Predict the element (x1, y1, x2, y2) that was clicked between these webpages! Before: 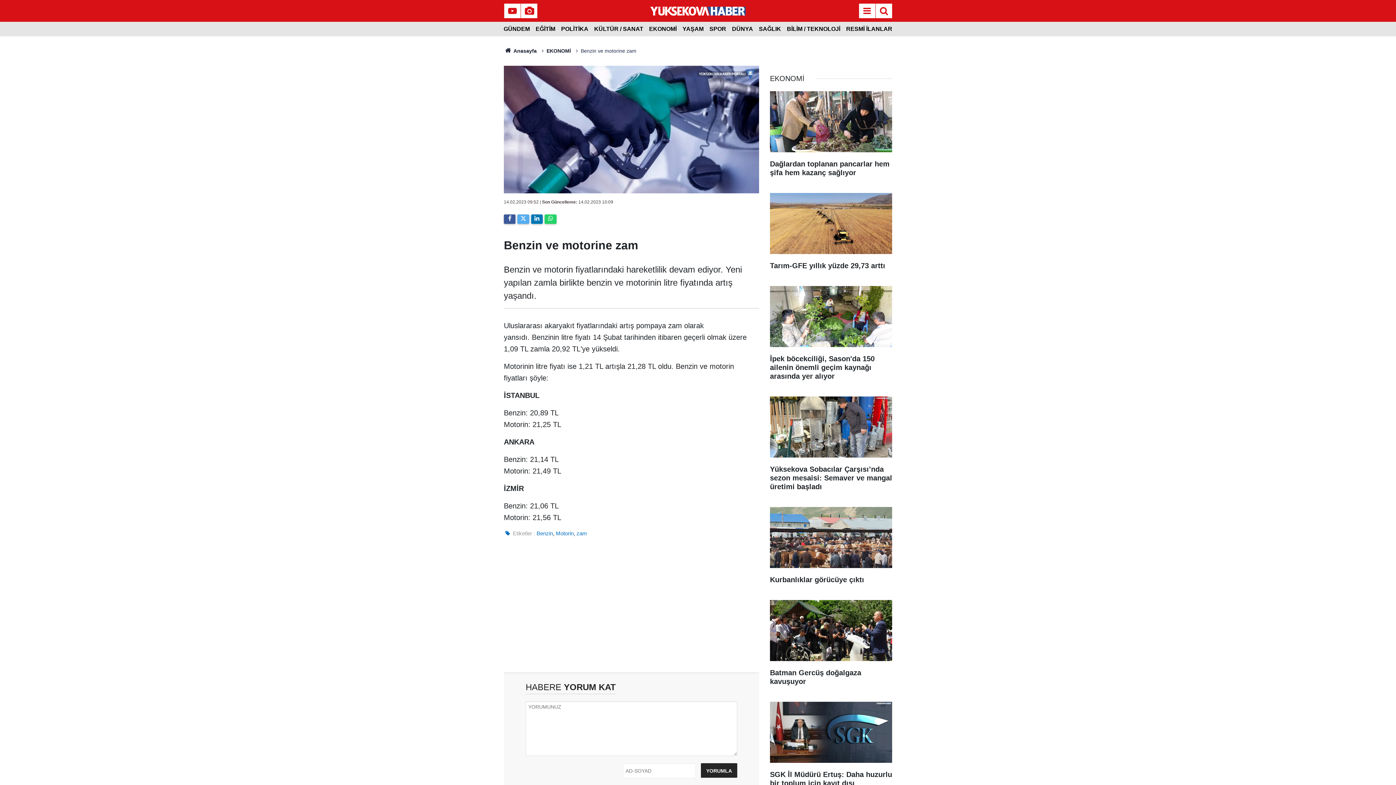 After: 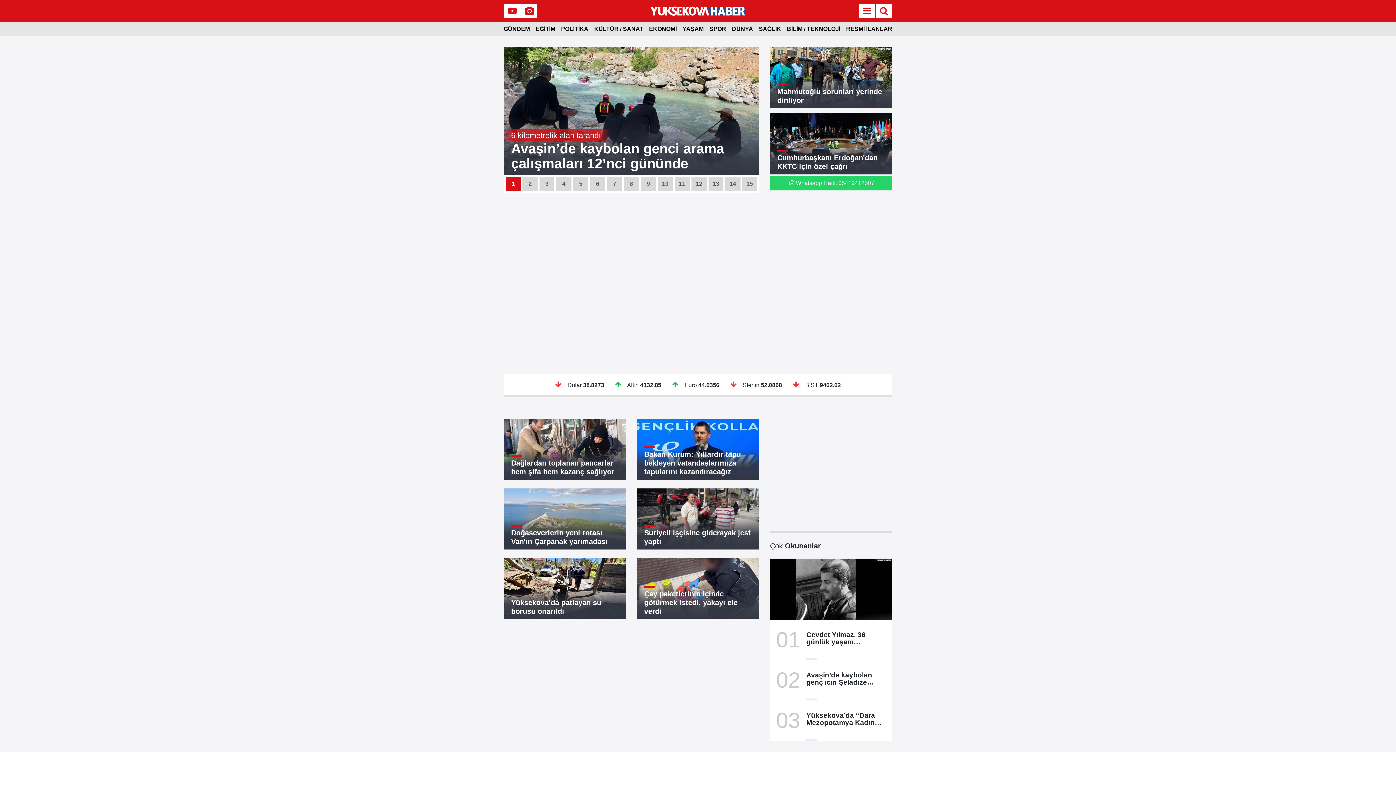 Action: label:  Anasayfa bbox: (504, 48, 536, 53)